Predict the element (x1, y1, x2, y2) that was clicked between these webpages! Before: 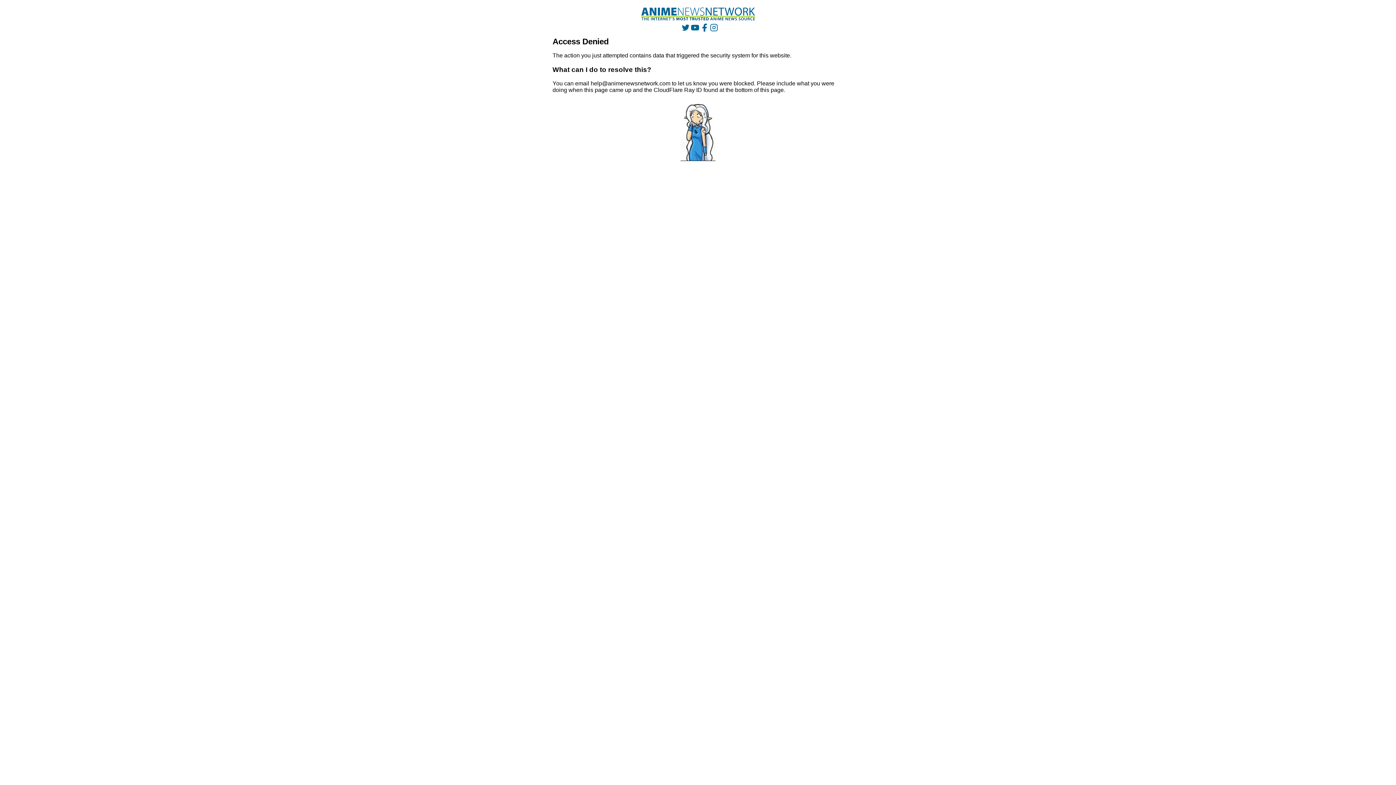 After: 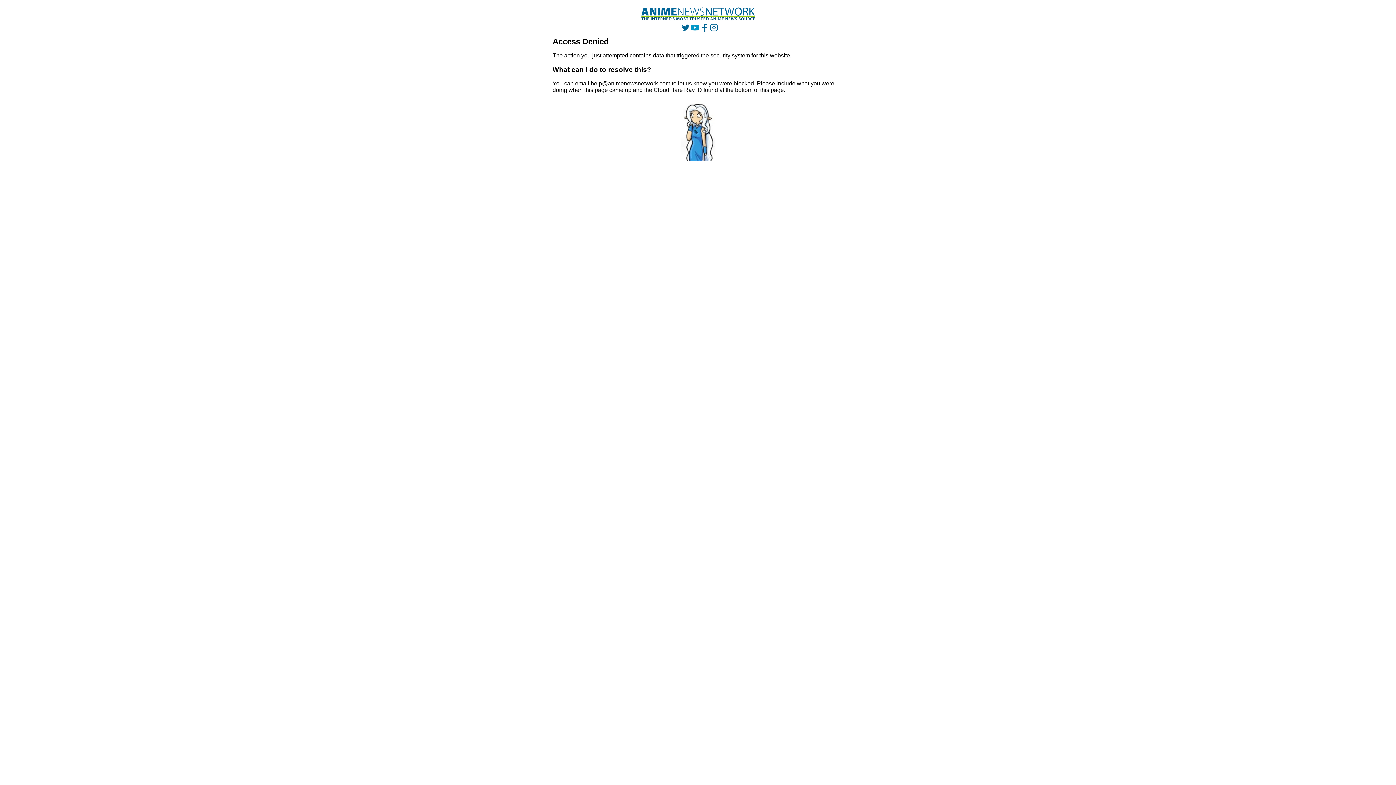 Action: bbox: (691, 23, 699, 31)